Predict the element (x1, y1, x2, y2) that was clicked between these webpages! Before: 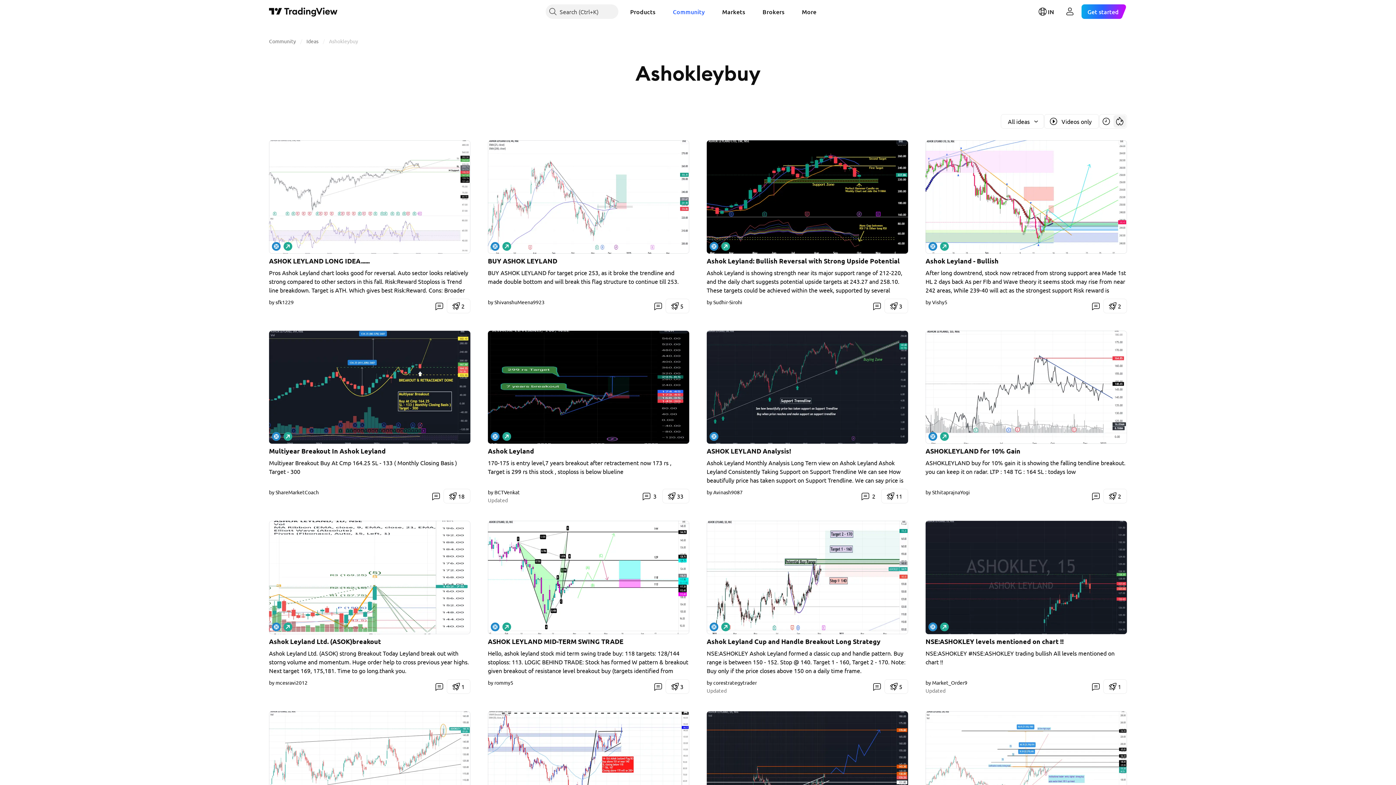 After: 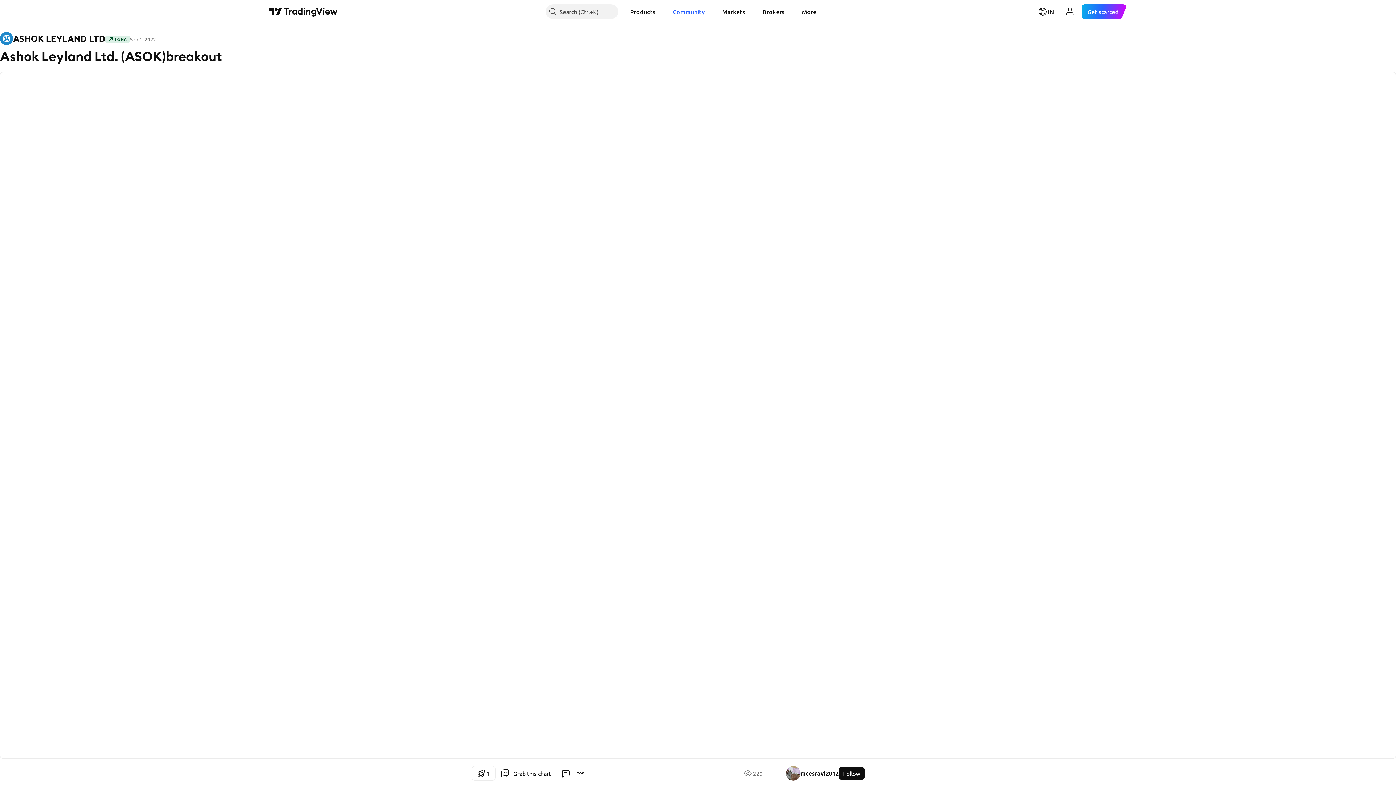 Action: label: Ashok Leyland Ltd. (ASOK) strong Breakout Today Leyland break out with storng volume and momentum. Huge order help to cross previous year highs. Next target 169, 175,181. Time to go long.thank you. bbox: (269, 649, 470, 675)